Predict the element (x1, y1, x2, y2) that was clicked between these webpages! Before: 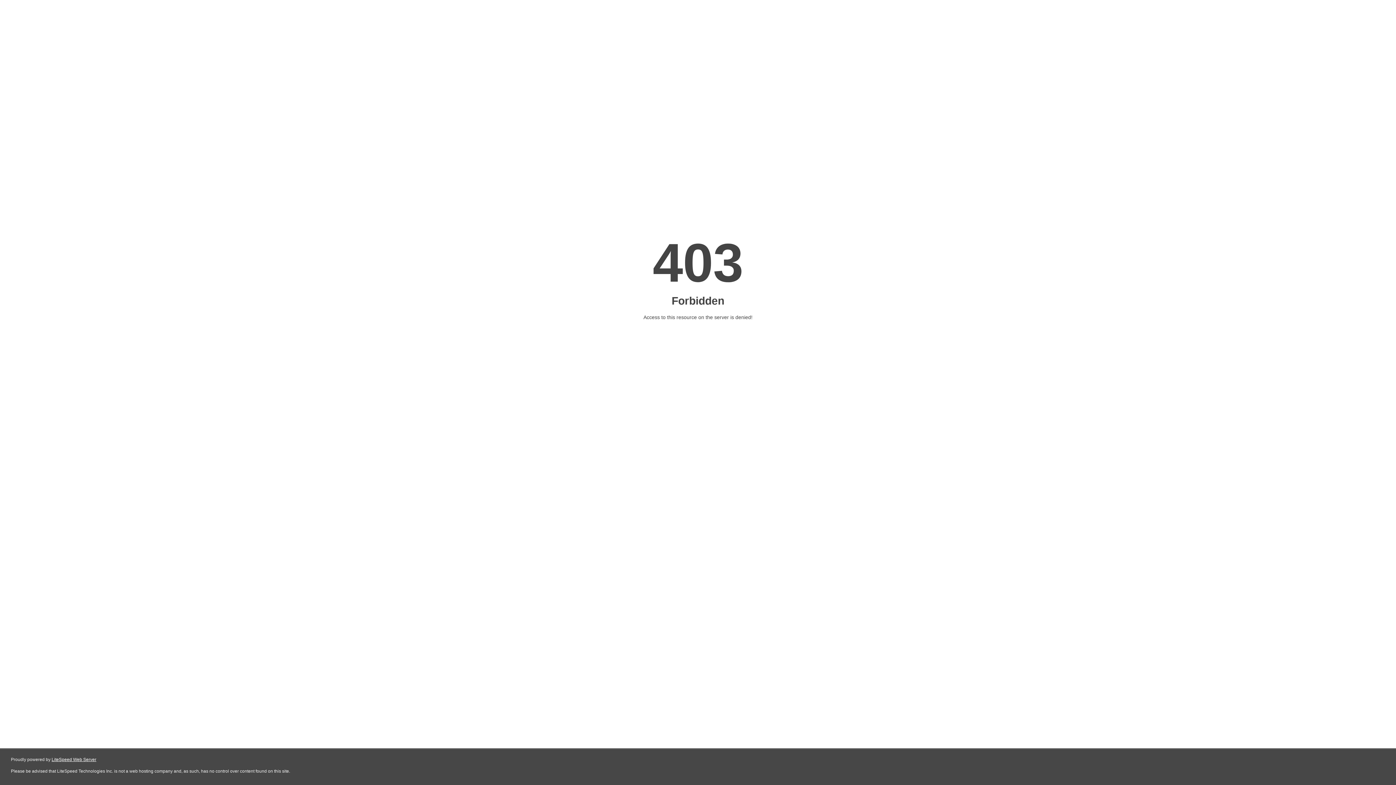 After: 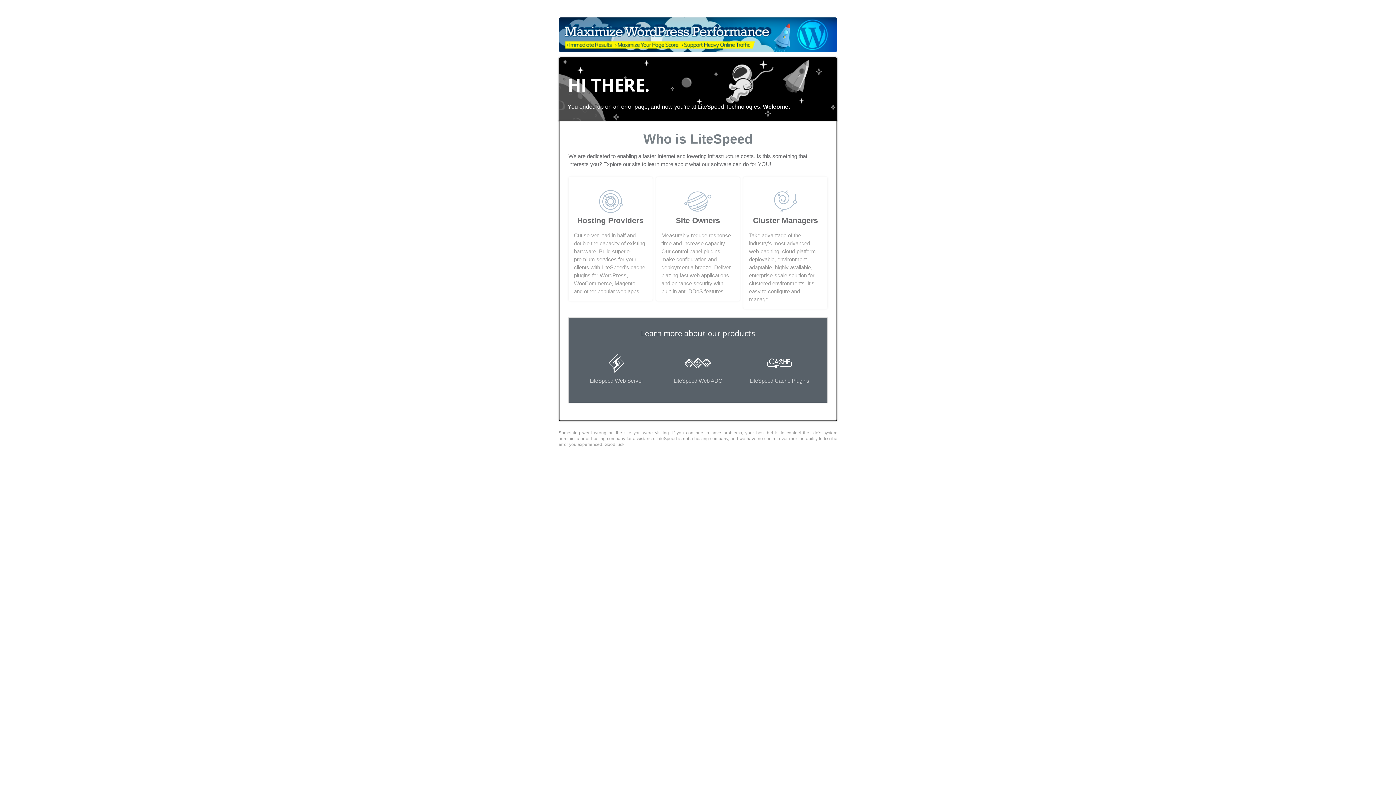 Action: label: LiteSpeed Web Server bbox: (51, 757, 96, 762)